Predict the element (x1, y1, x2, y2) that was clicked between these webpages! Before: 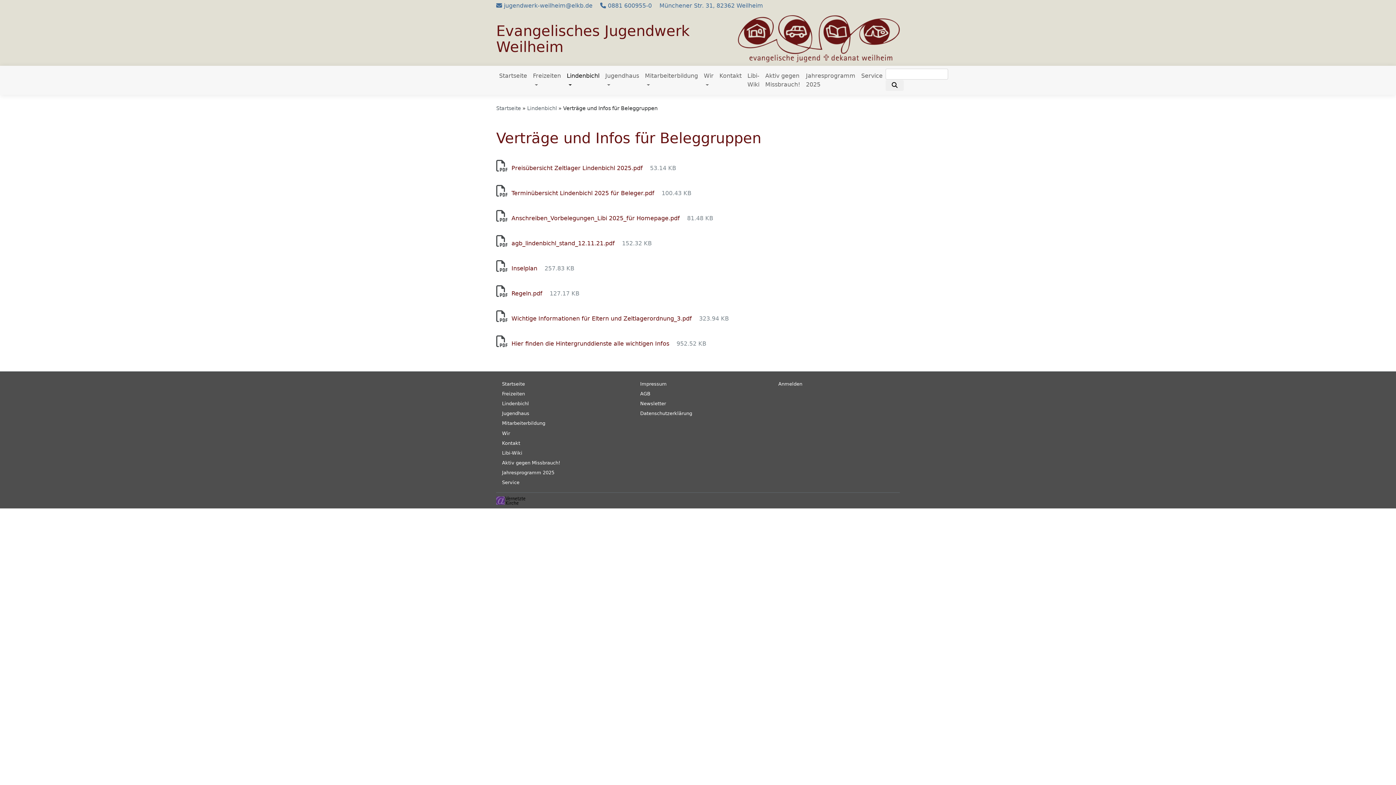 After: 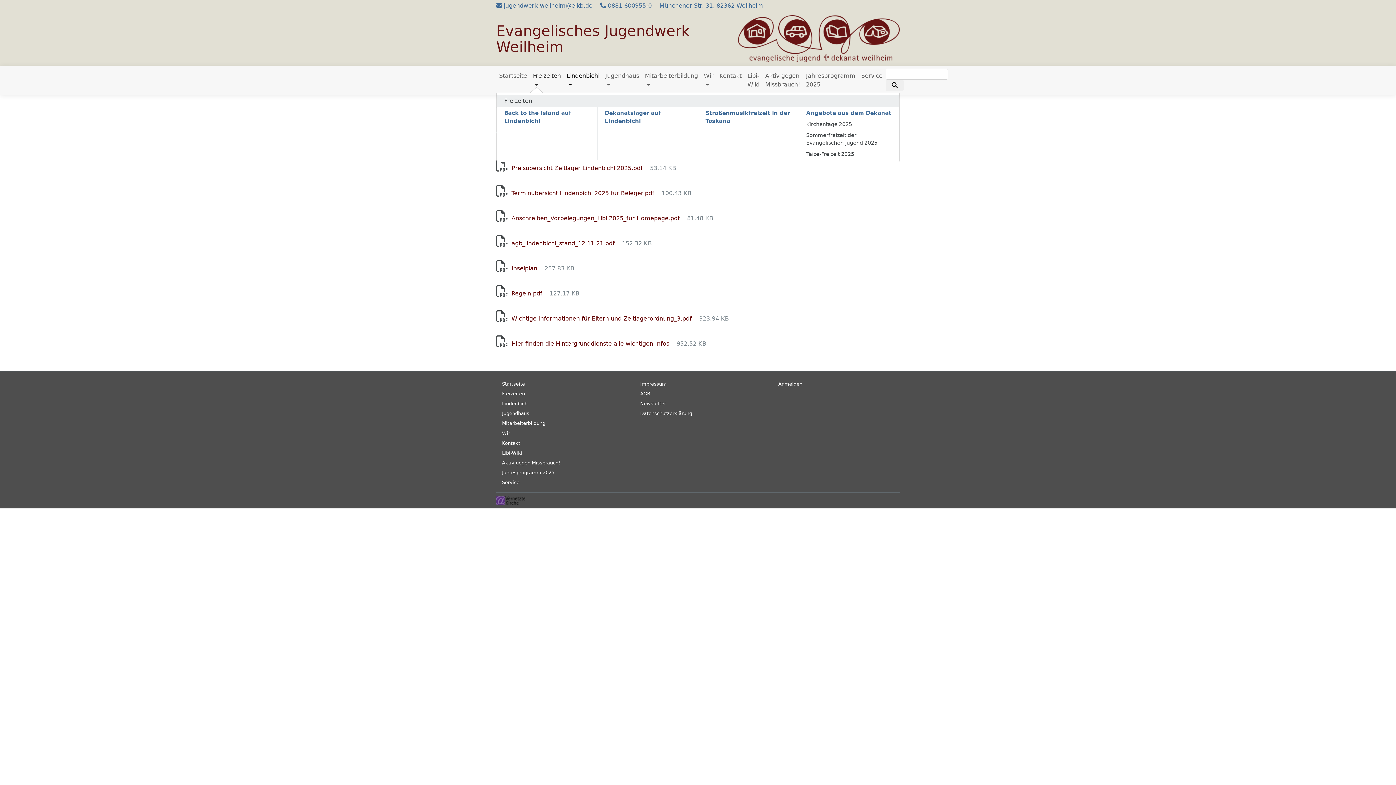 Action: label: Freizeiten bbox: (530, 68, 564, 92)